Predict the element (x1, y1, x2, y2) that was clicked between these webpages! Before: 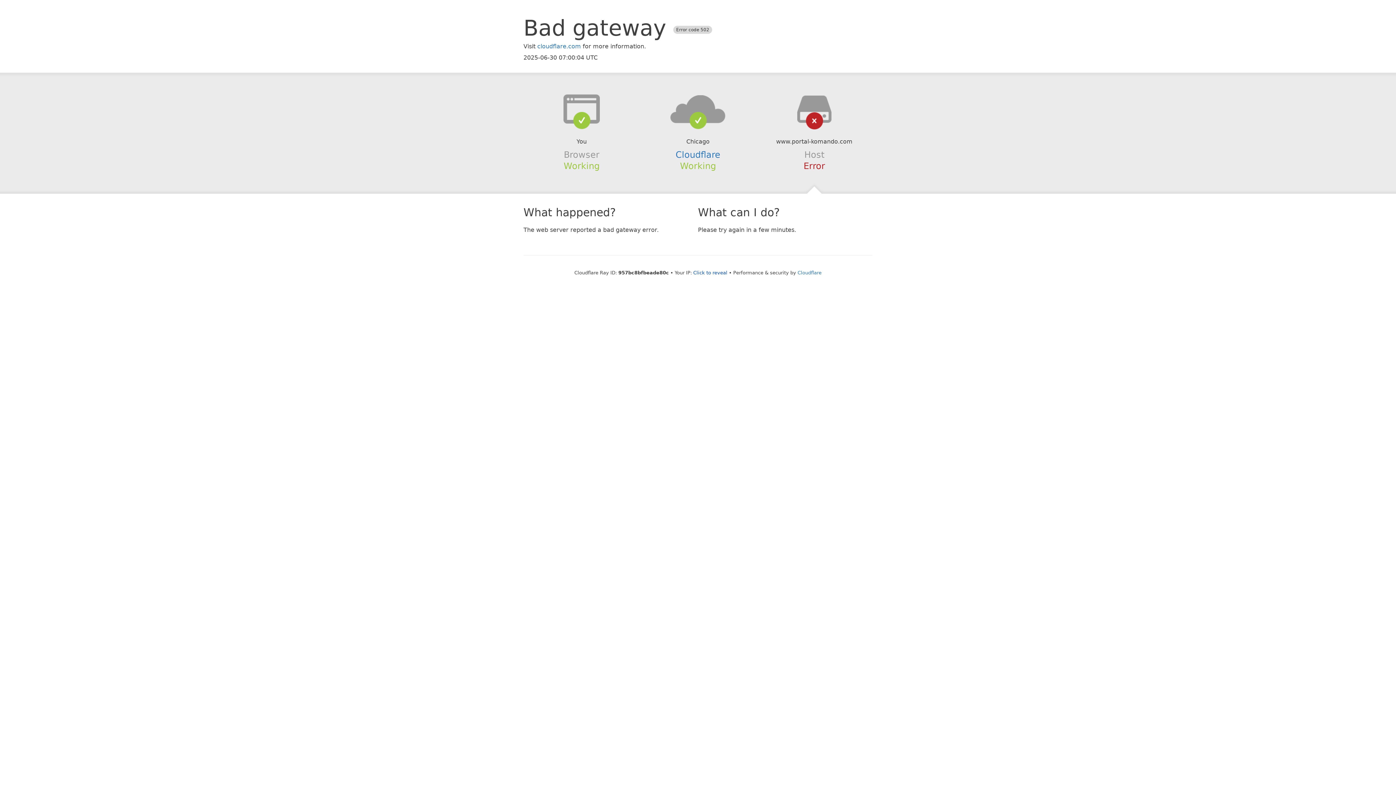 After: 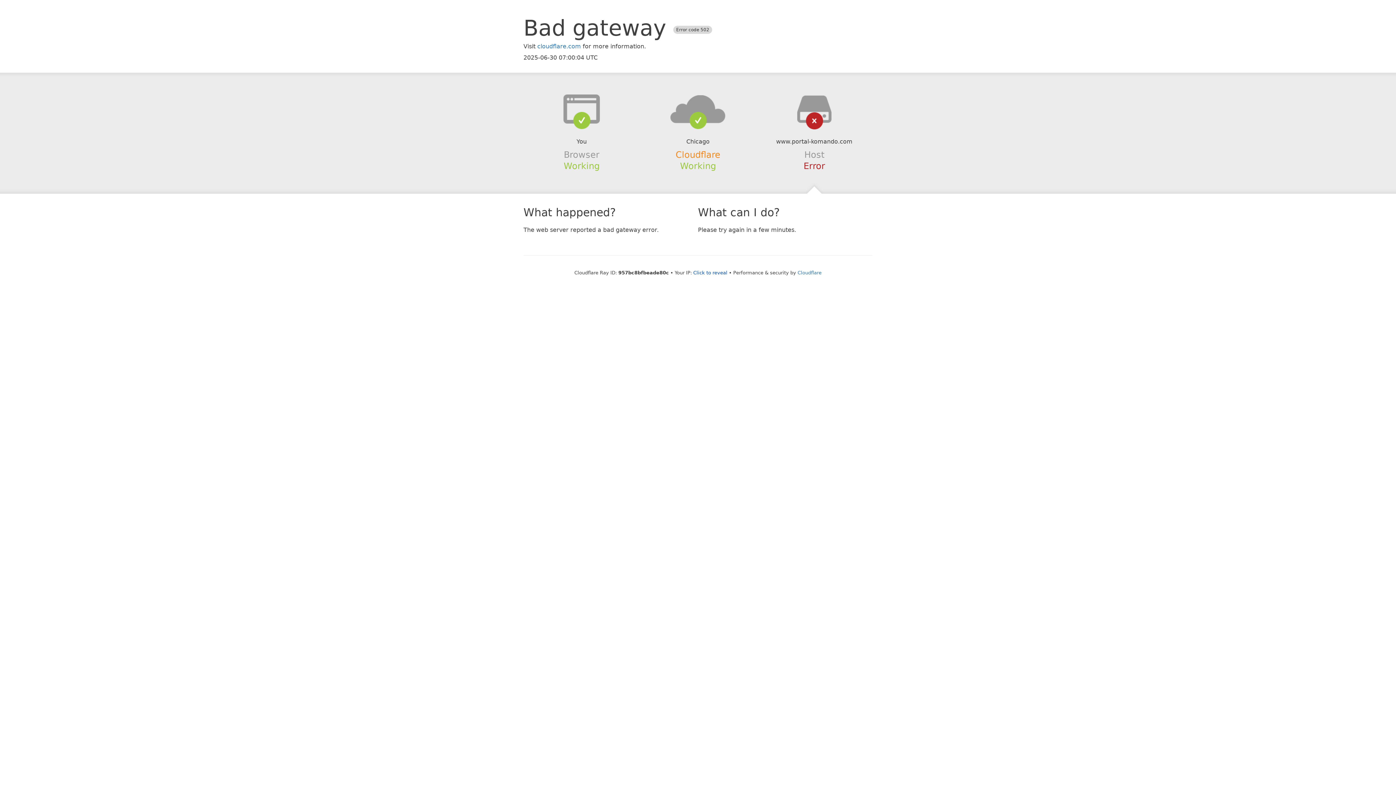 Action: bbox: (675, 149, 720, 159) label: Cloudflare